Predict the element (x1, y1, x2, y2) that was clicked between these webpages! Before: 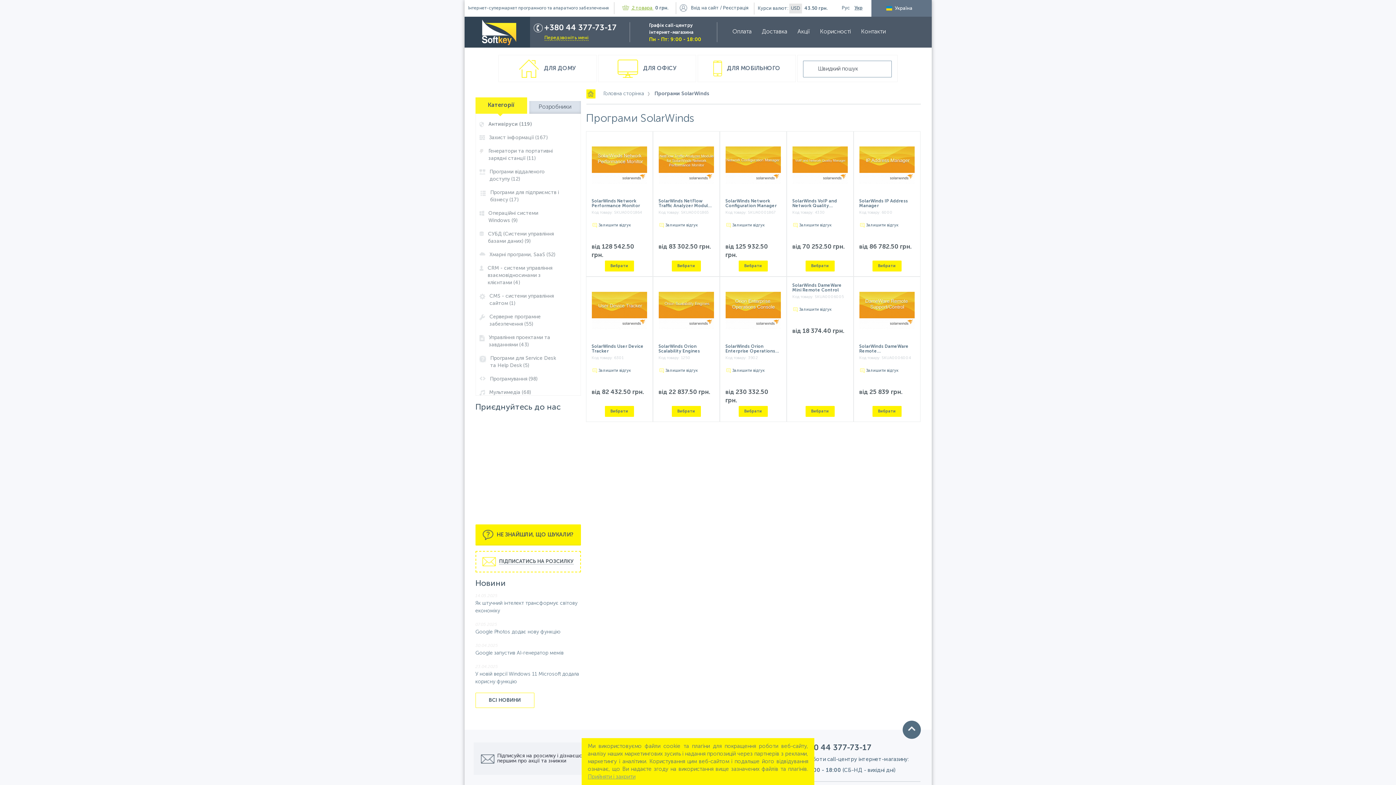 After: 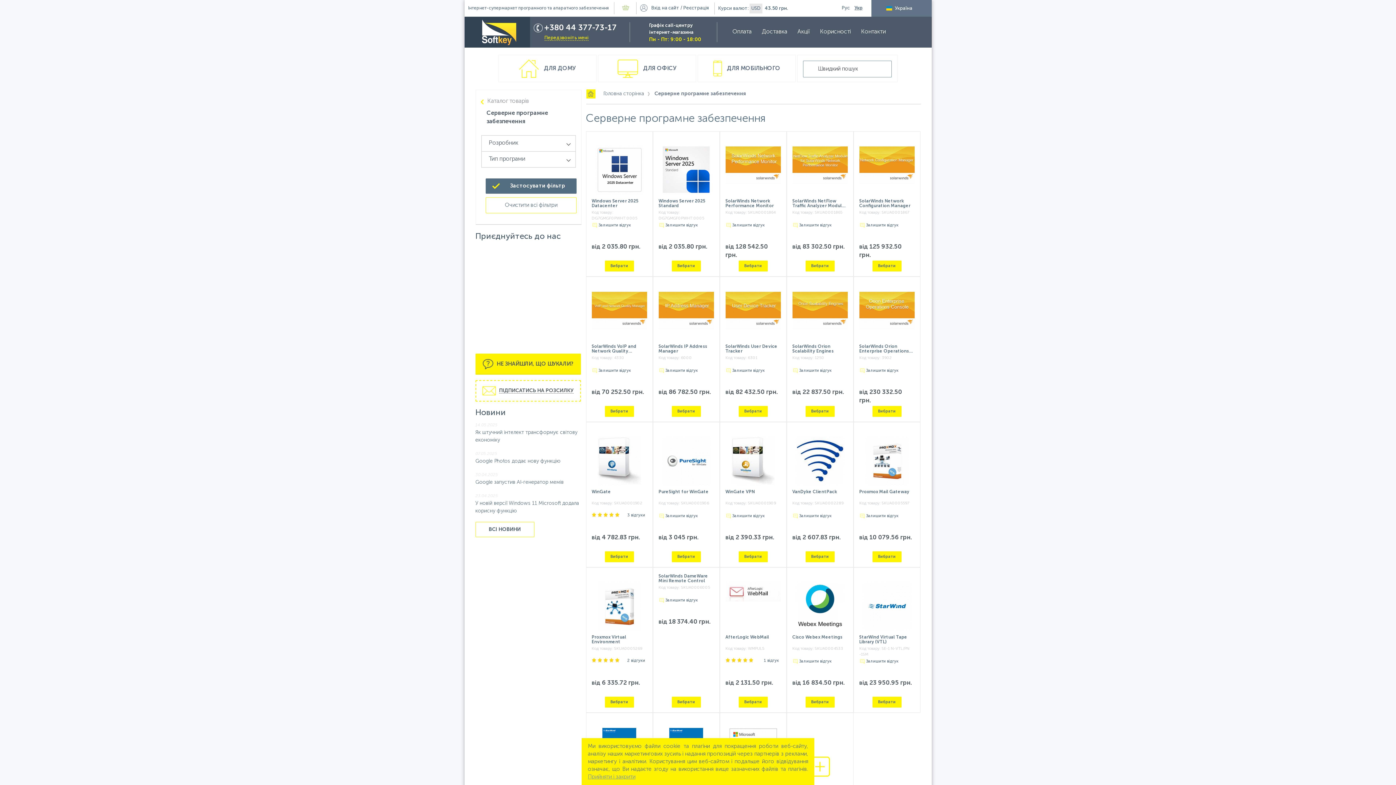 Action: bbox: (489, 313, 562, 328) label: Серверне програмне забезпечення (55)